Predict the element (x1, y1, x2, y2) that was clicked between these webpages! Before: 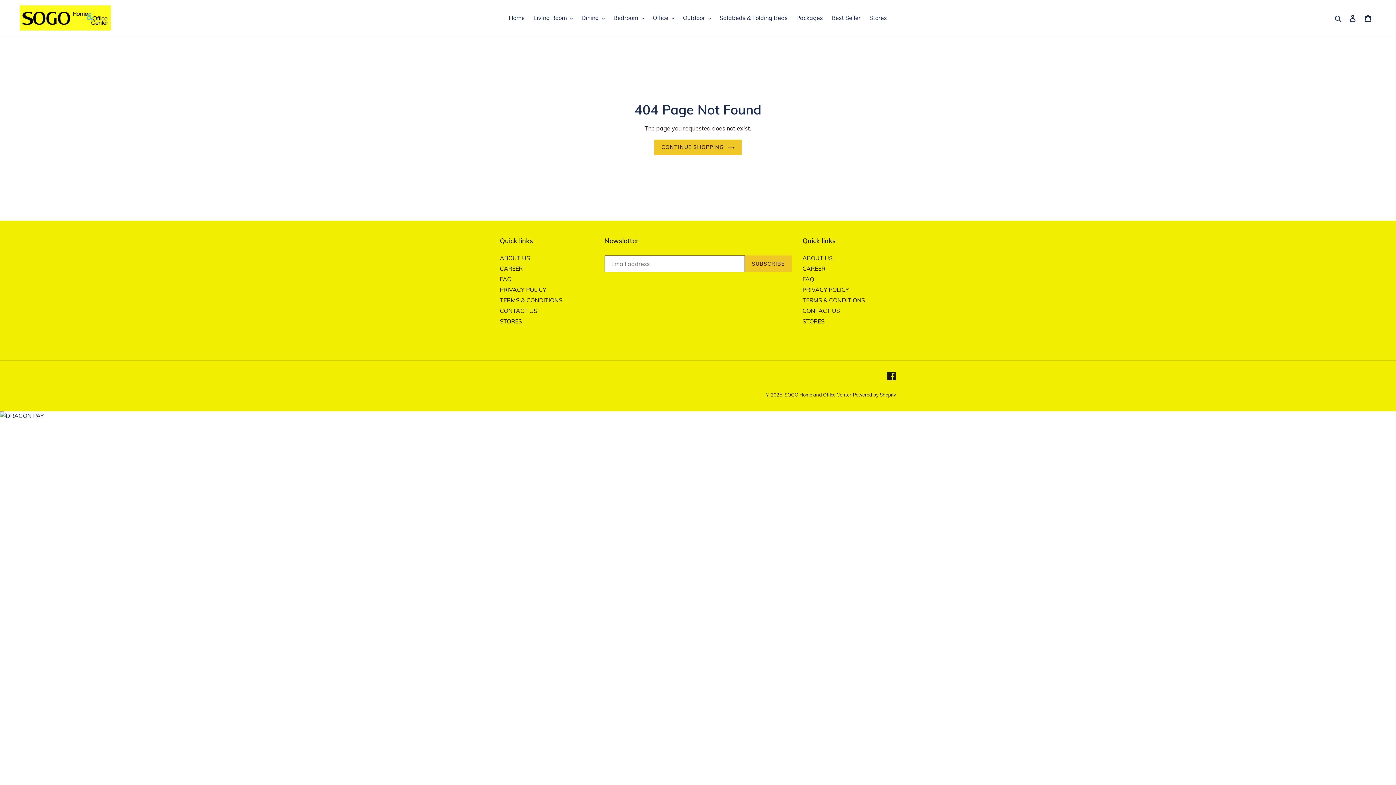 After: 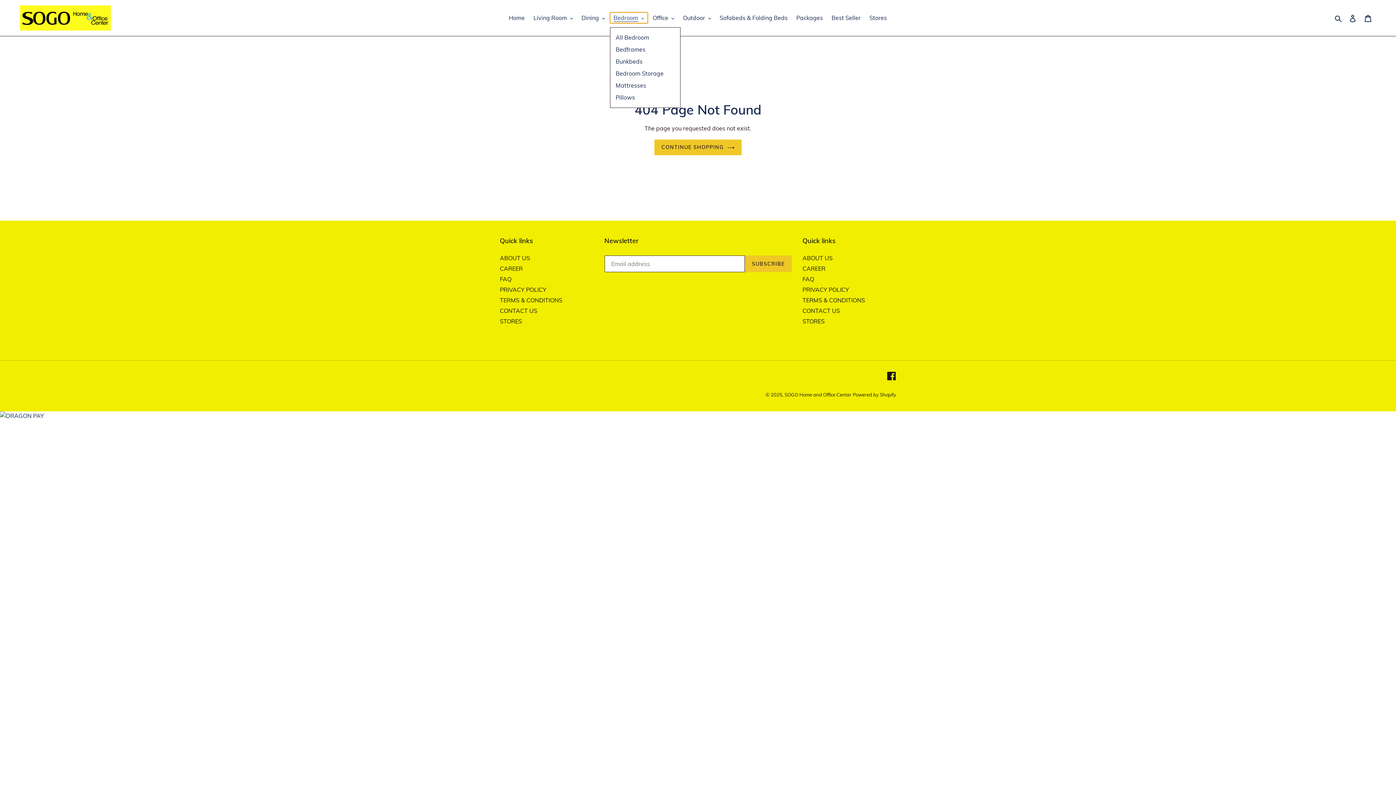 Action: bbox: (610, 12, 647, 23) label: Bedroom